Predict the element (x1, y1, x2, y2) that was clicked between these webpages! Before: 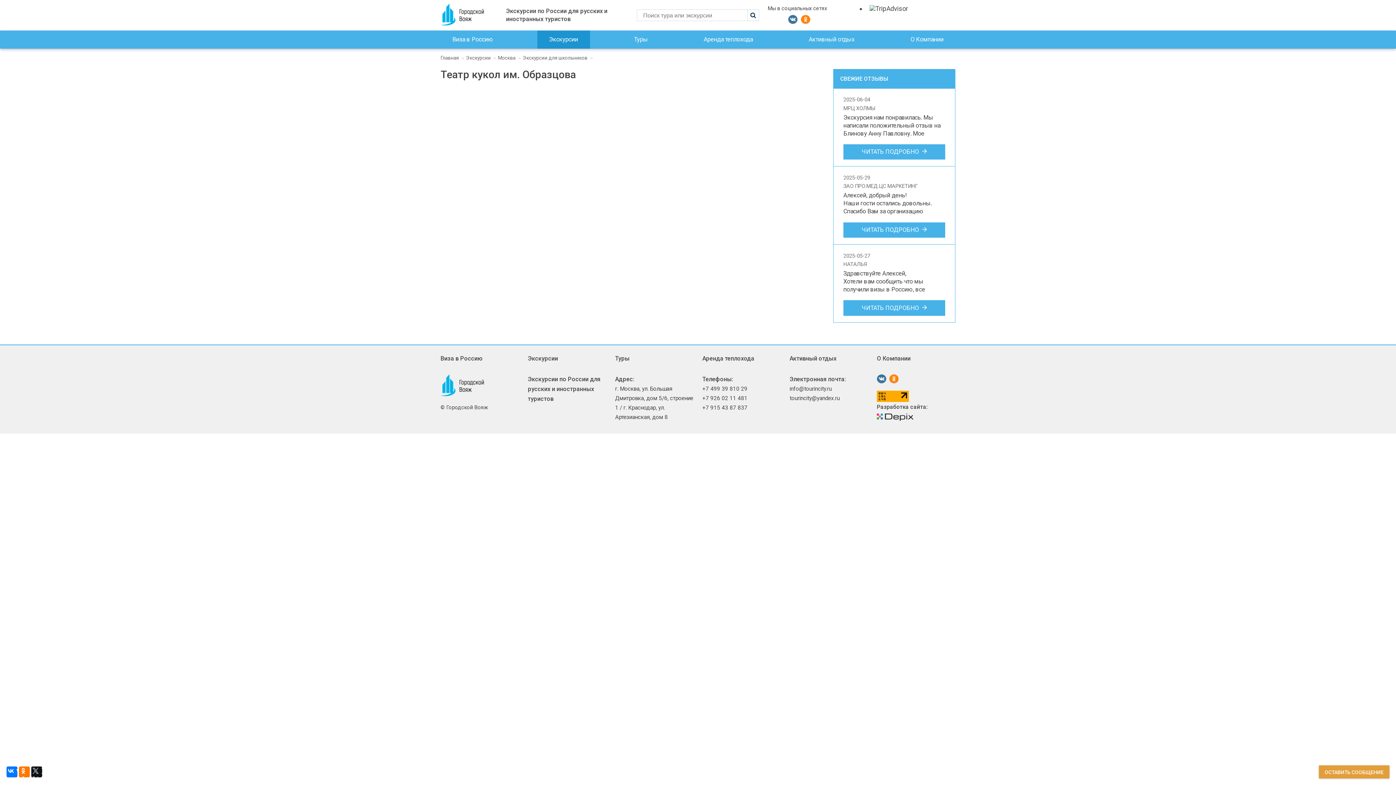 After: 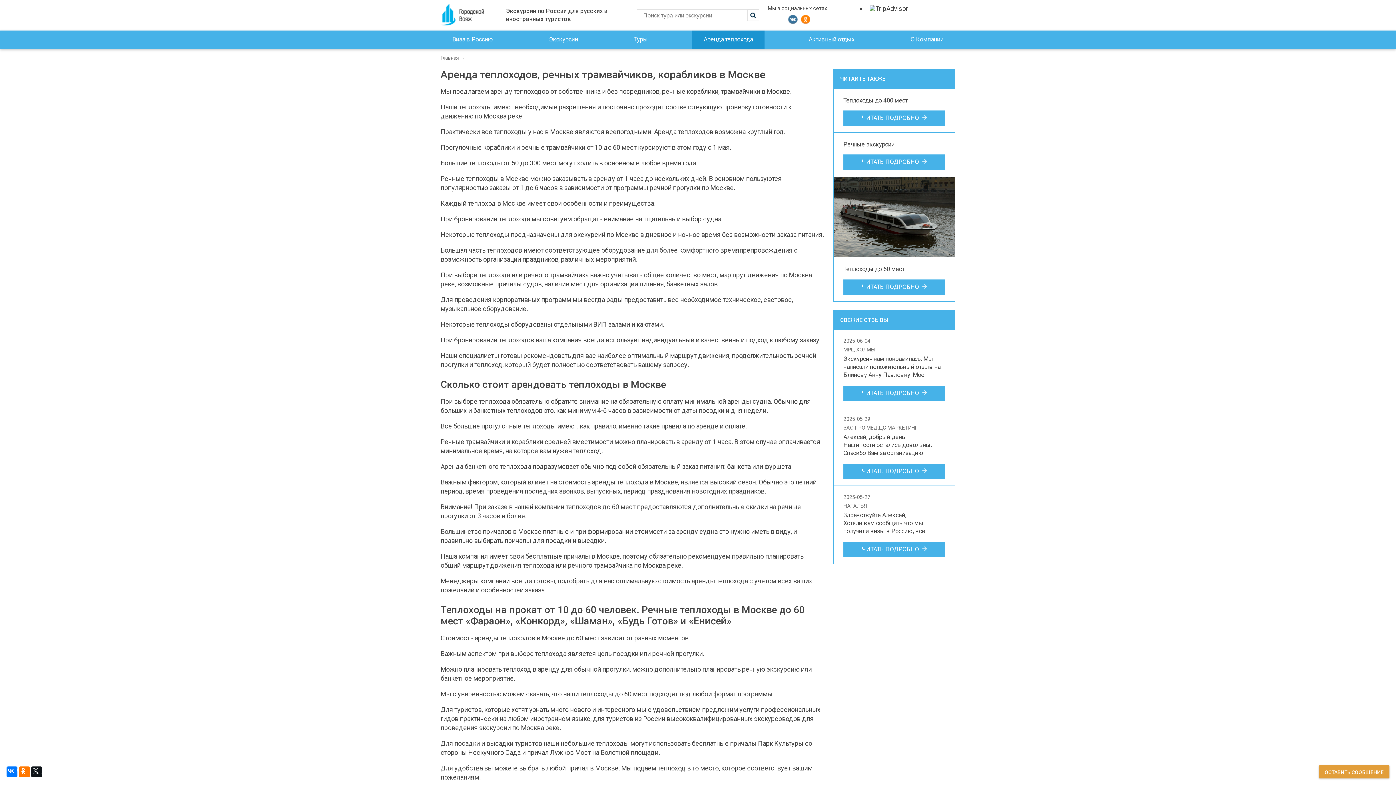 Action: bbox: (692, 30, 764, 48) label: Аренда теплохода